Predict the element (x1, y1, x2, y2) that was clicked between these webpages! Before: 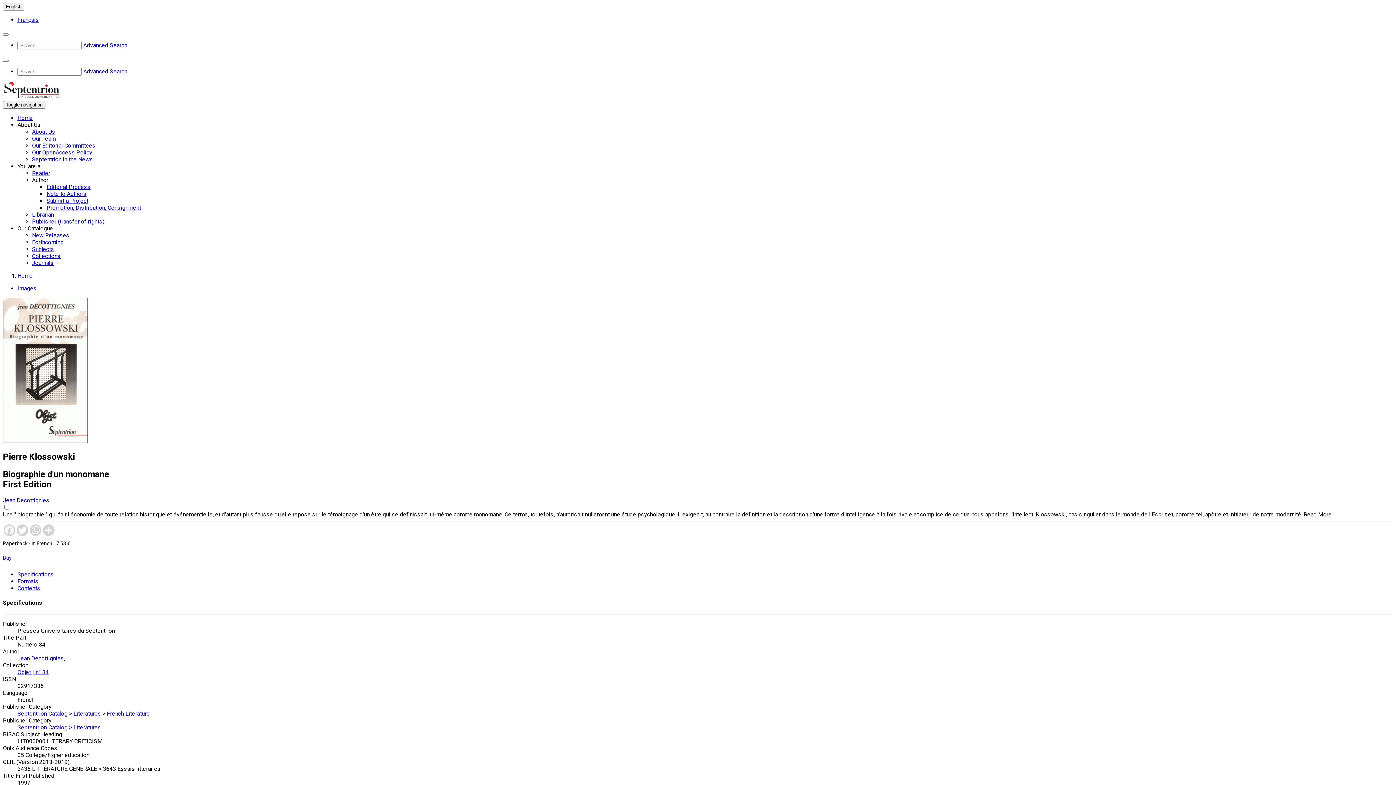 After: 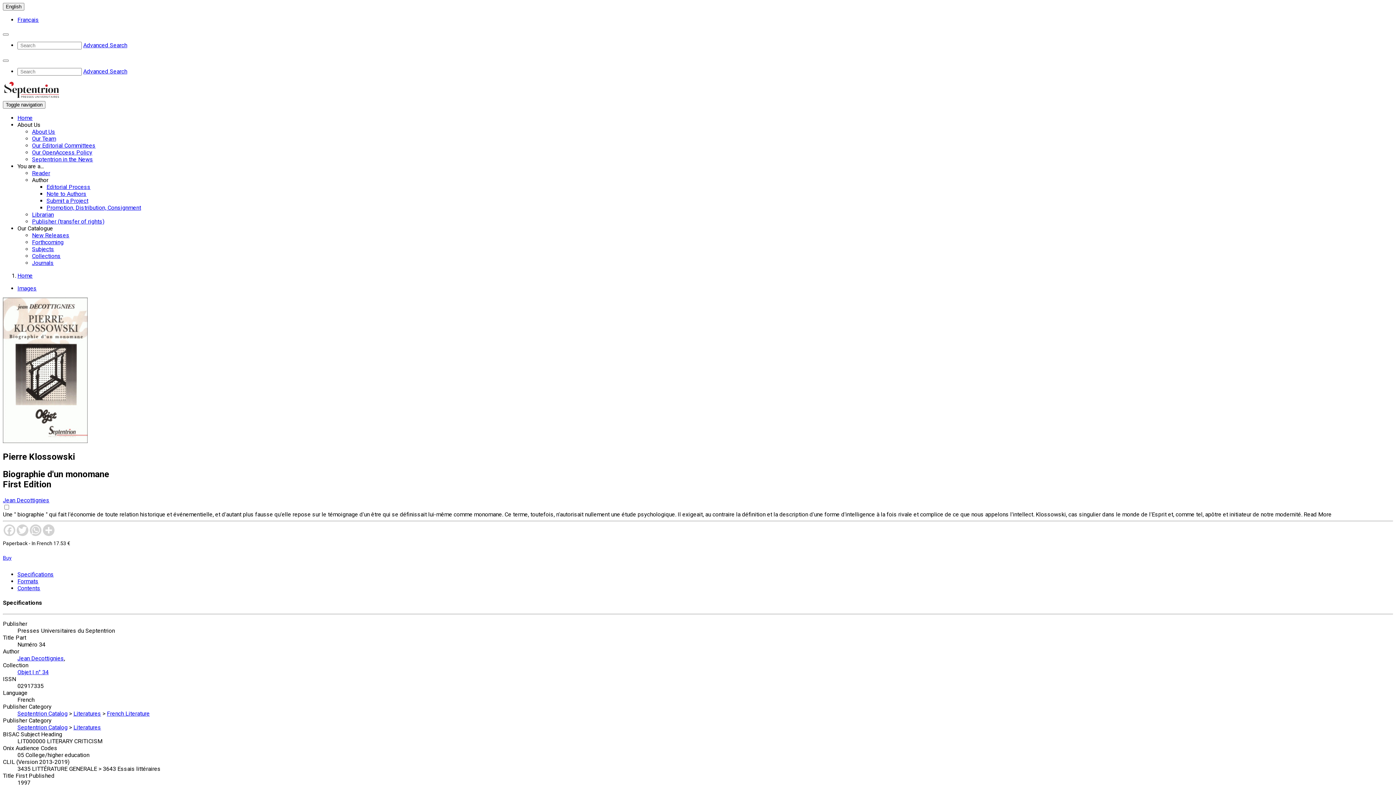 Action: bbox: (17, 225, 53, 232) label: Our Catalogue